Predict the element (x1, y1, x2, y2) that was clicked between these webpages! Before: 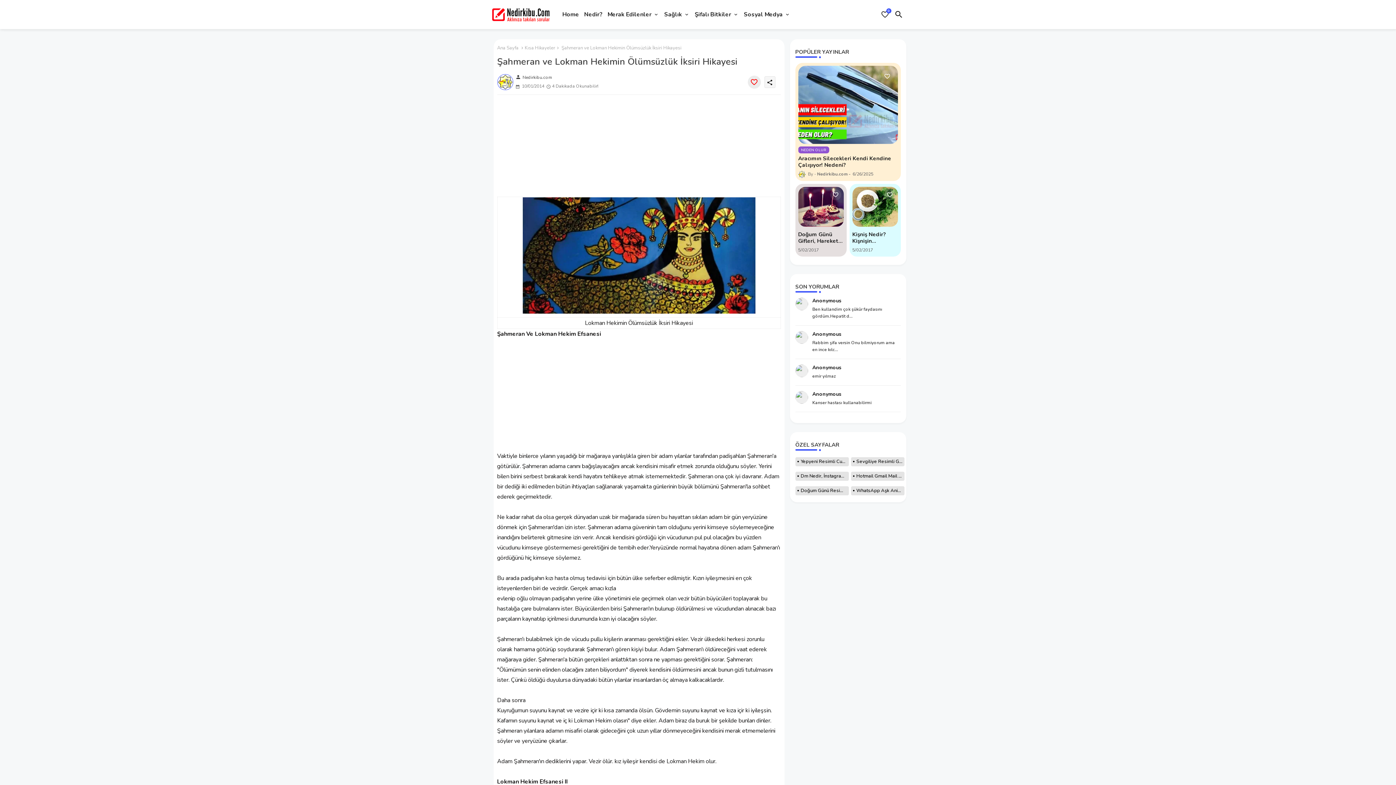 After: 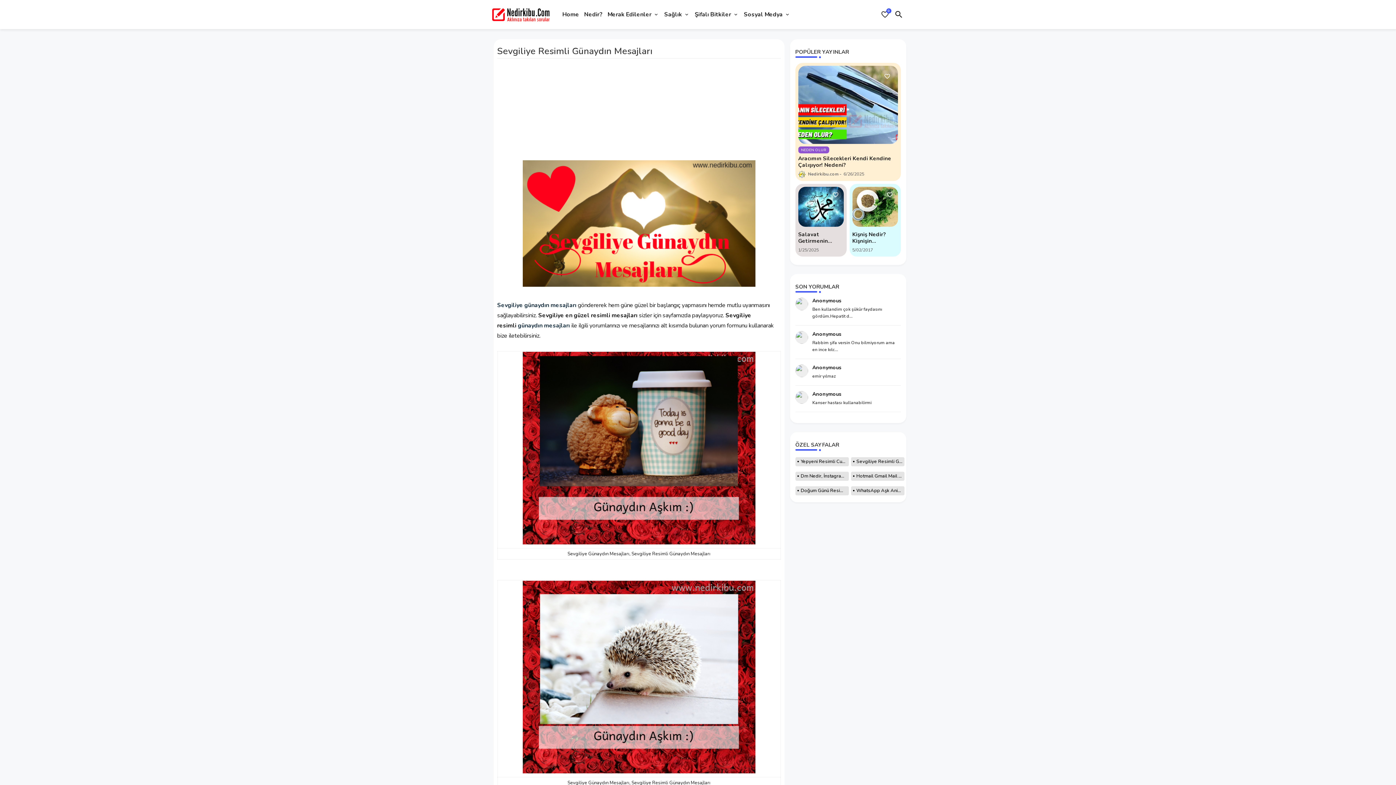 Action: label: Sevgiliye Resimli Günaydın Mesajları bbox: (851, 457, 904, 466)